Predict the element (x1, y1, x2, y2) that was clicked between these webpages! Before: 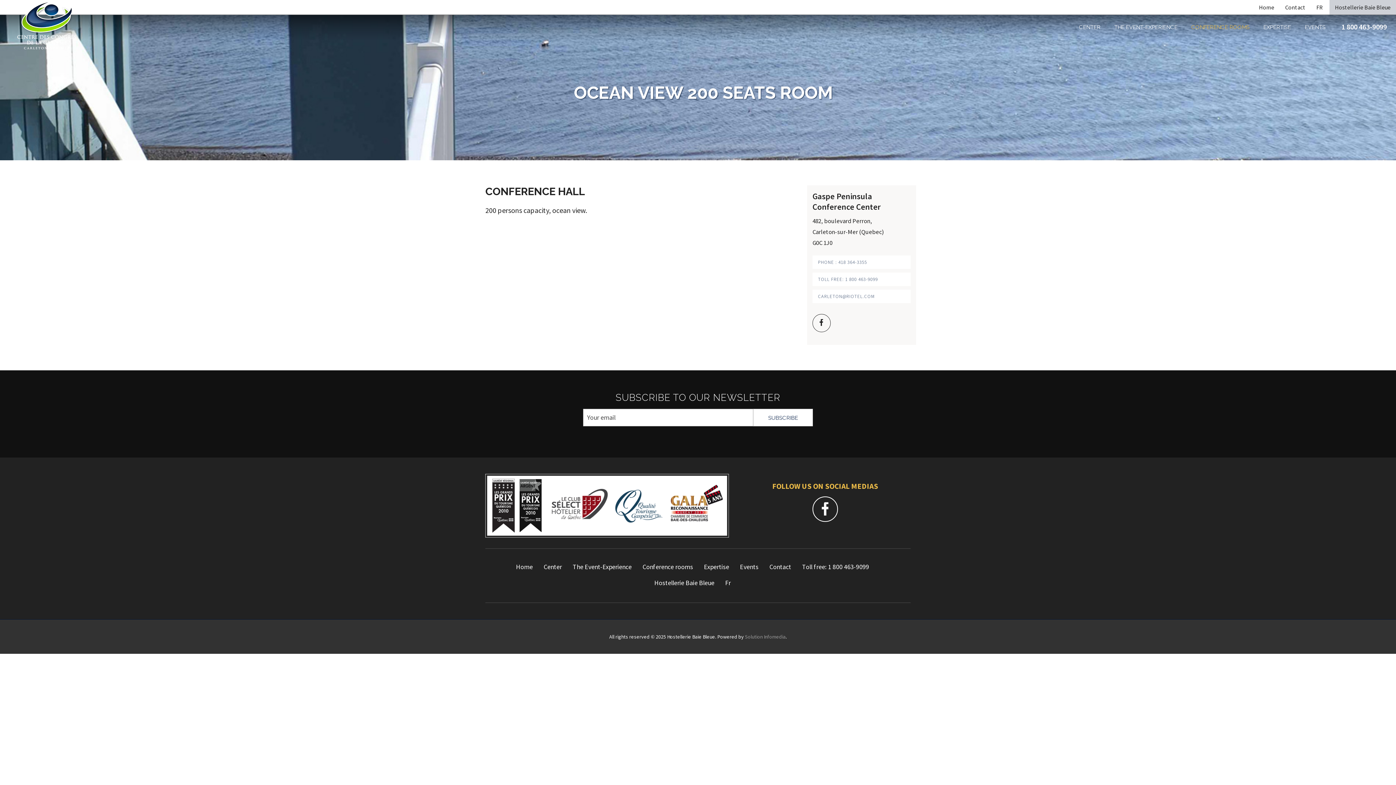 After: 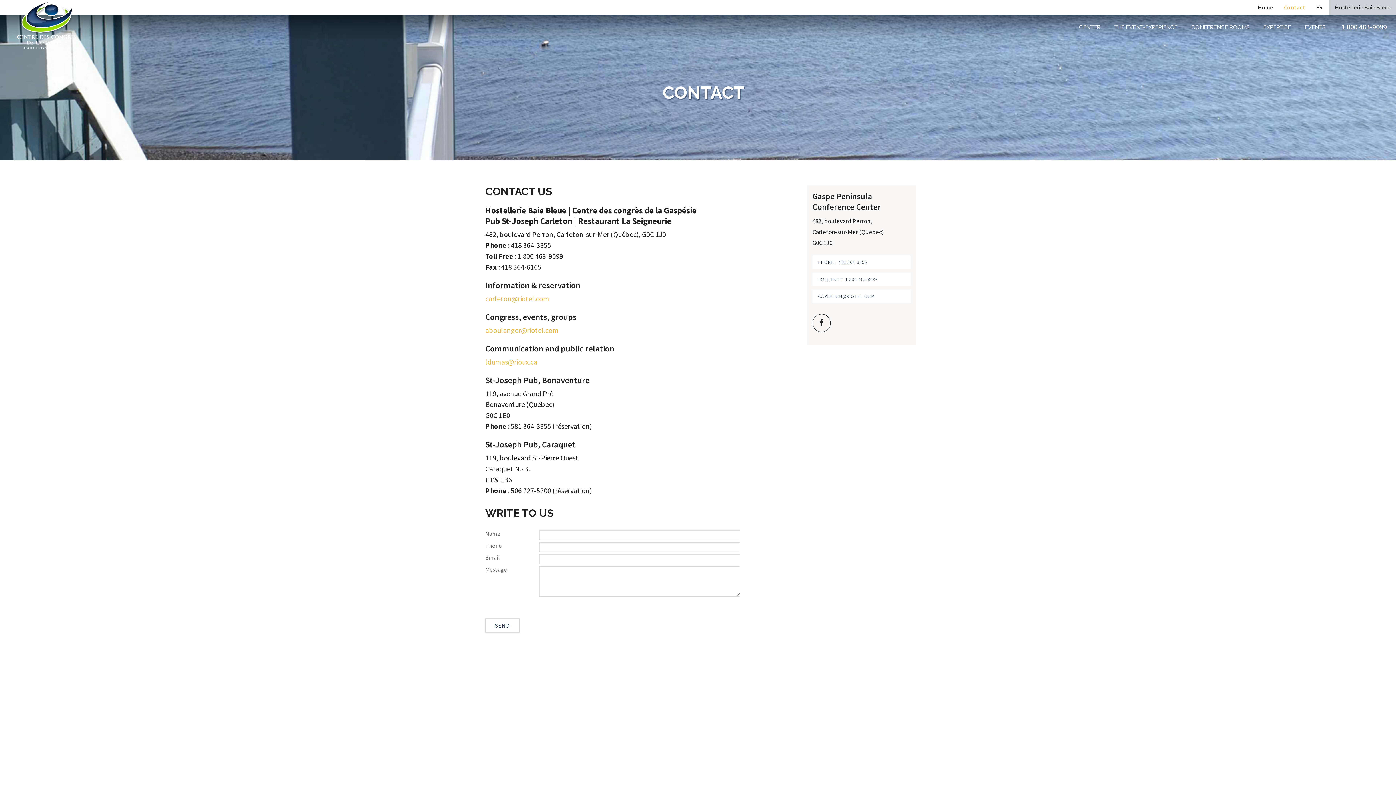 Action: bbox: (1280, 0, 1311, 14) label: Contact